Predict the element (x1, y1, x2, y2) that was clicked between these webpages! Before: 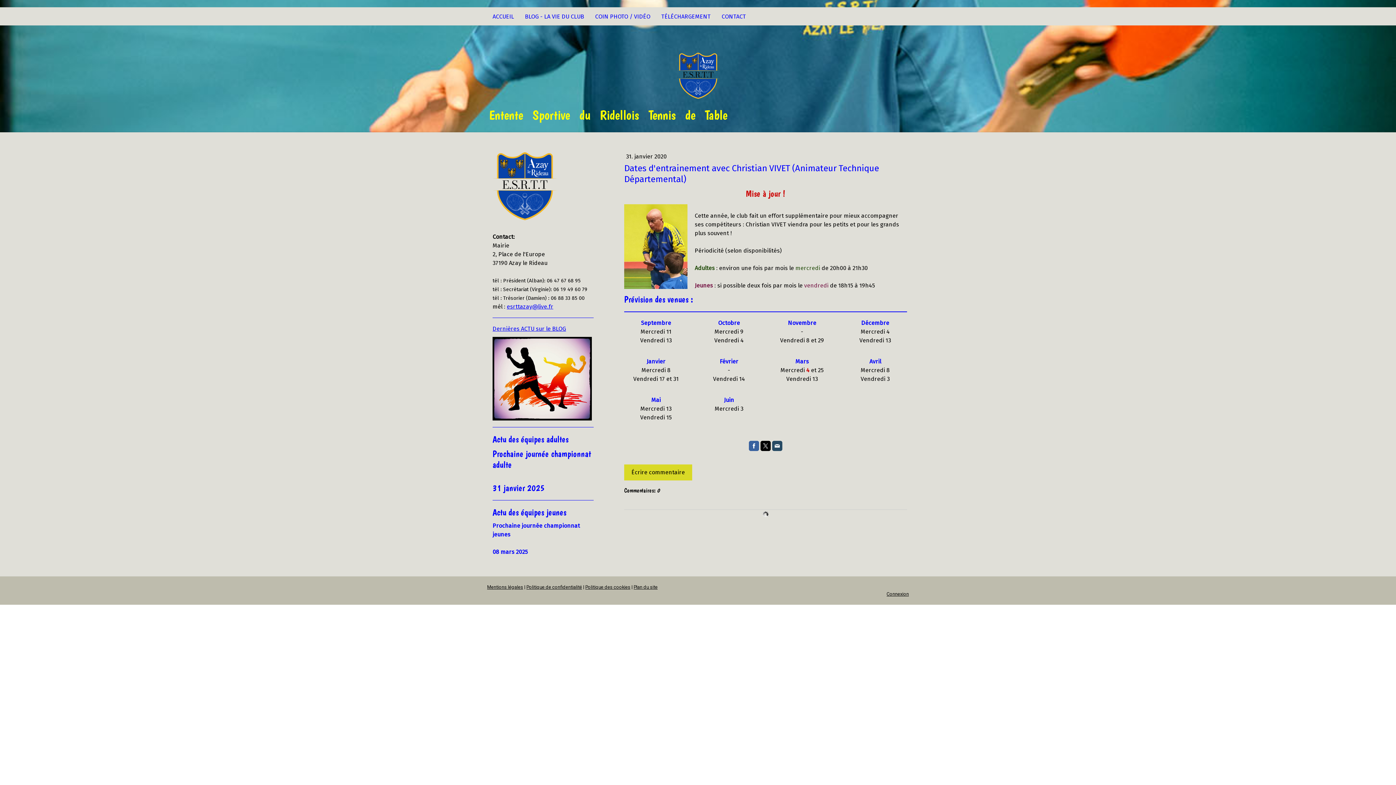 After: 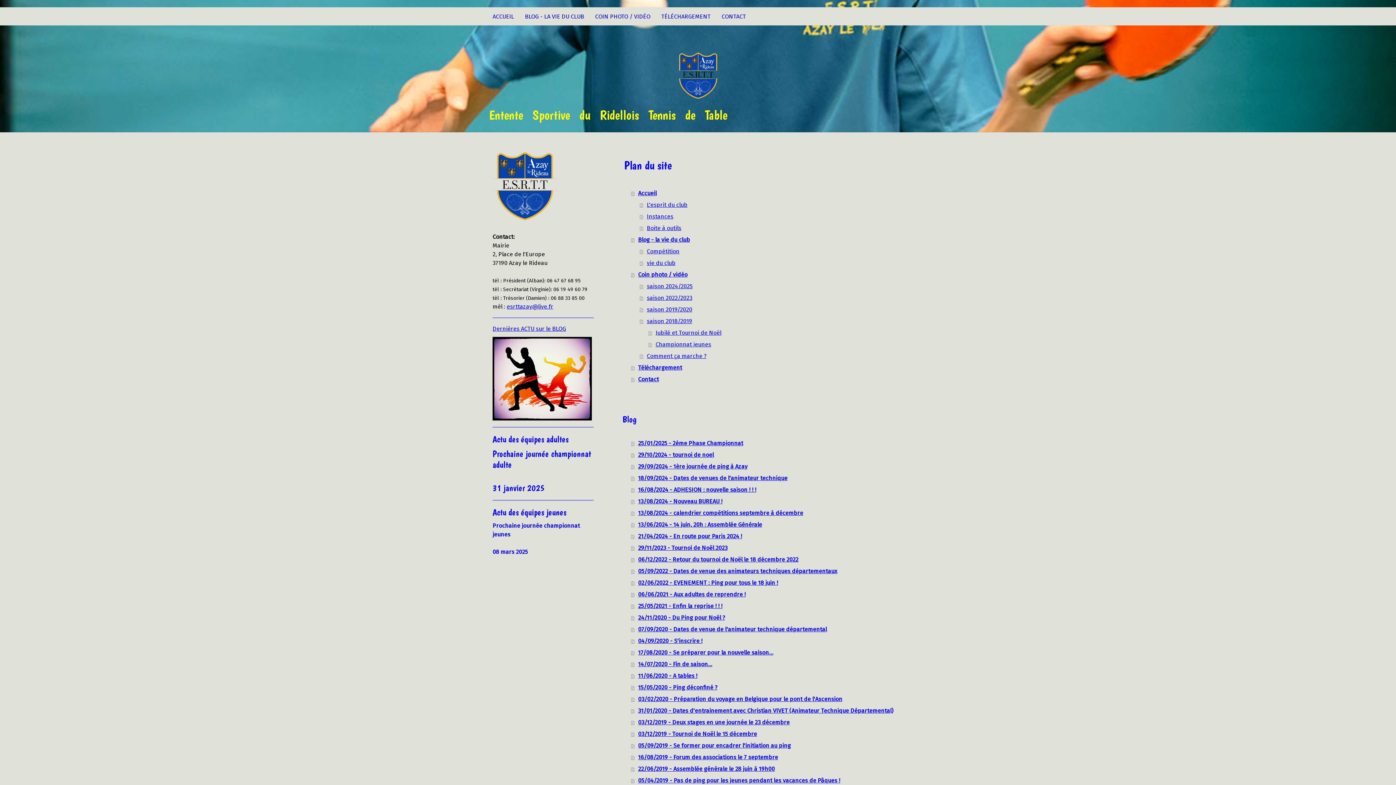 Action: label: Plan du site bbox: (633, 584, 657, 590)